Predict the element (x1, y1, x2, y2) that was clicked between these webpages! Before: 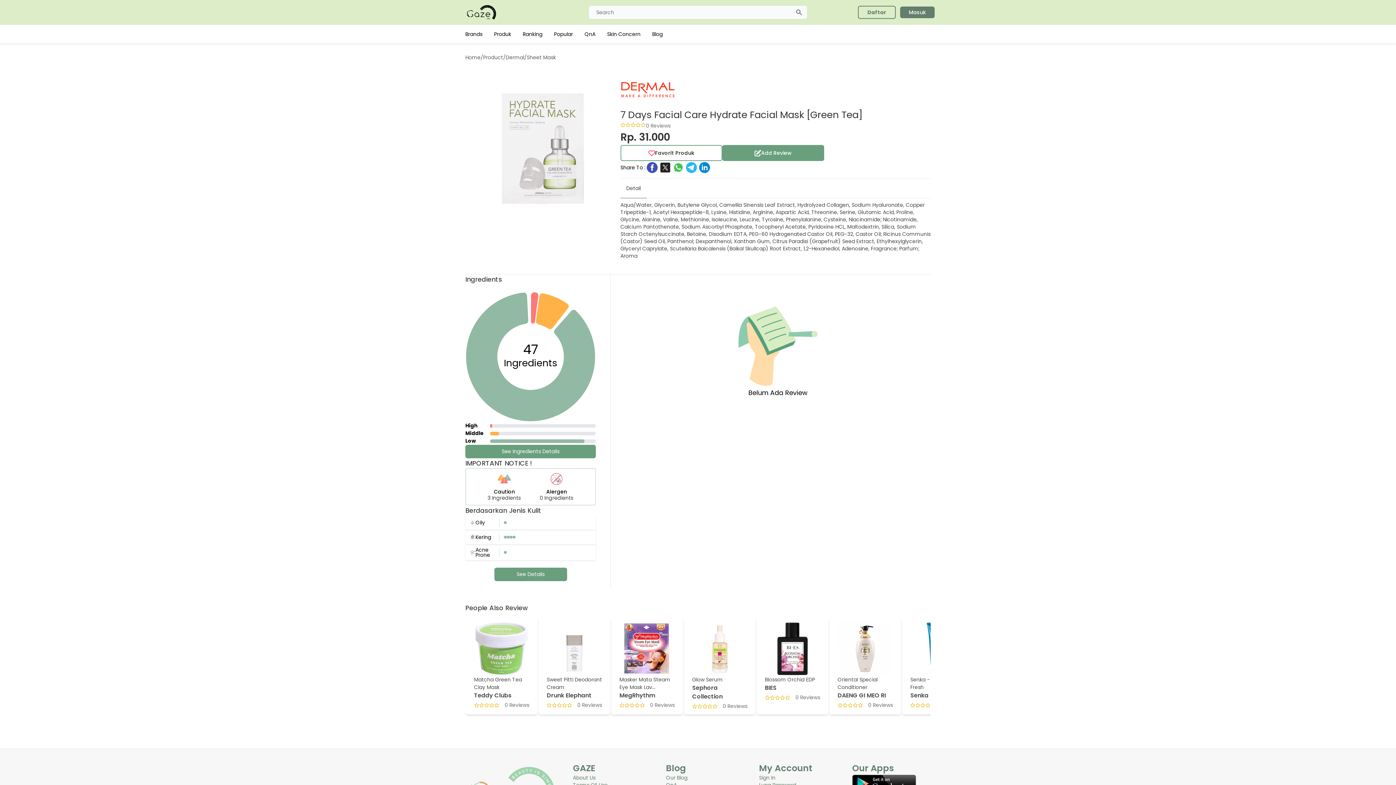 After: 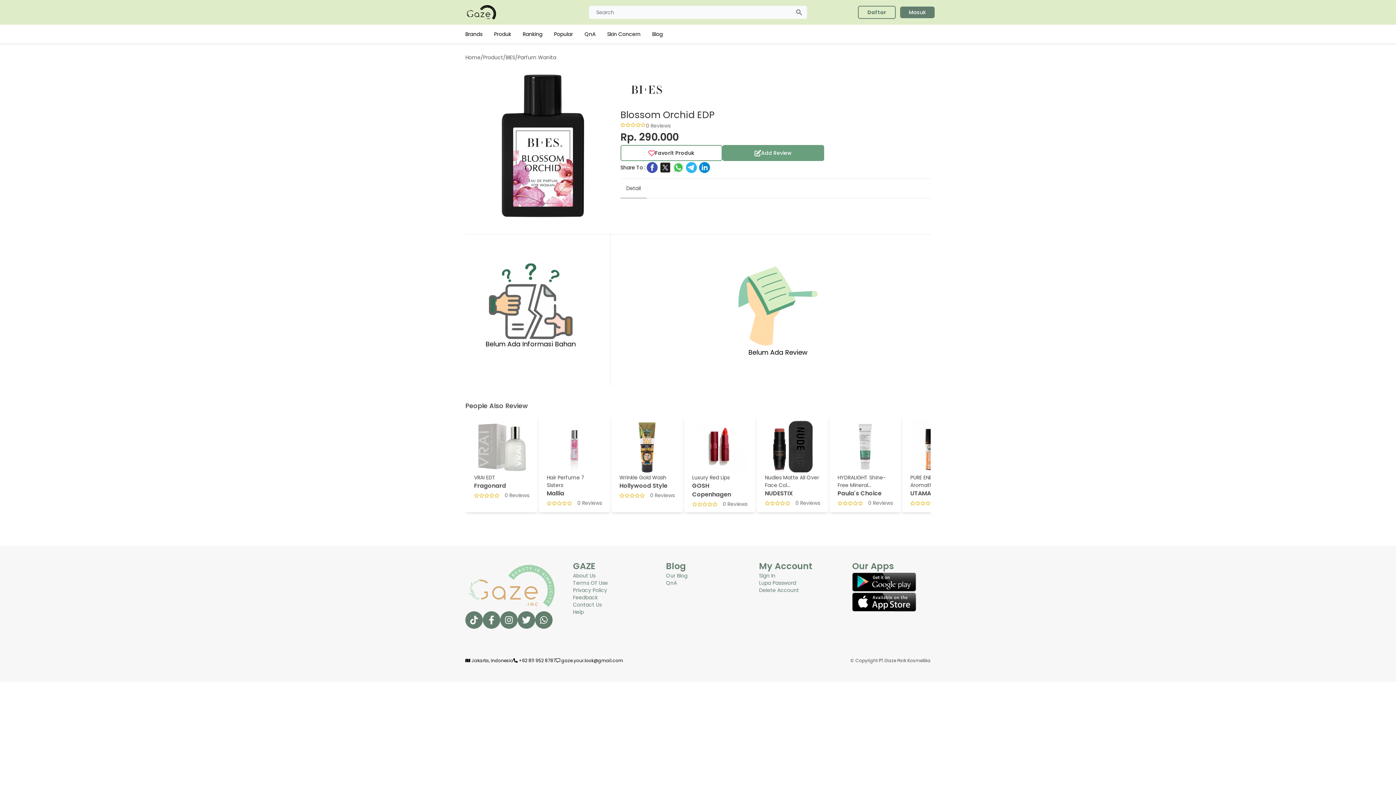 Action: bbox: (756, 617, 829, 714) label: Blossom Orchid EDP

BIES

0 Reviews